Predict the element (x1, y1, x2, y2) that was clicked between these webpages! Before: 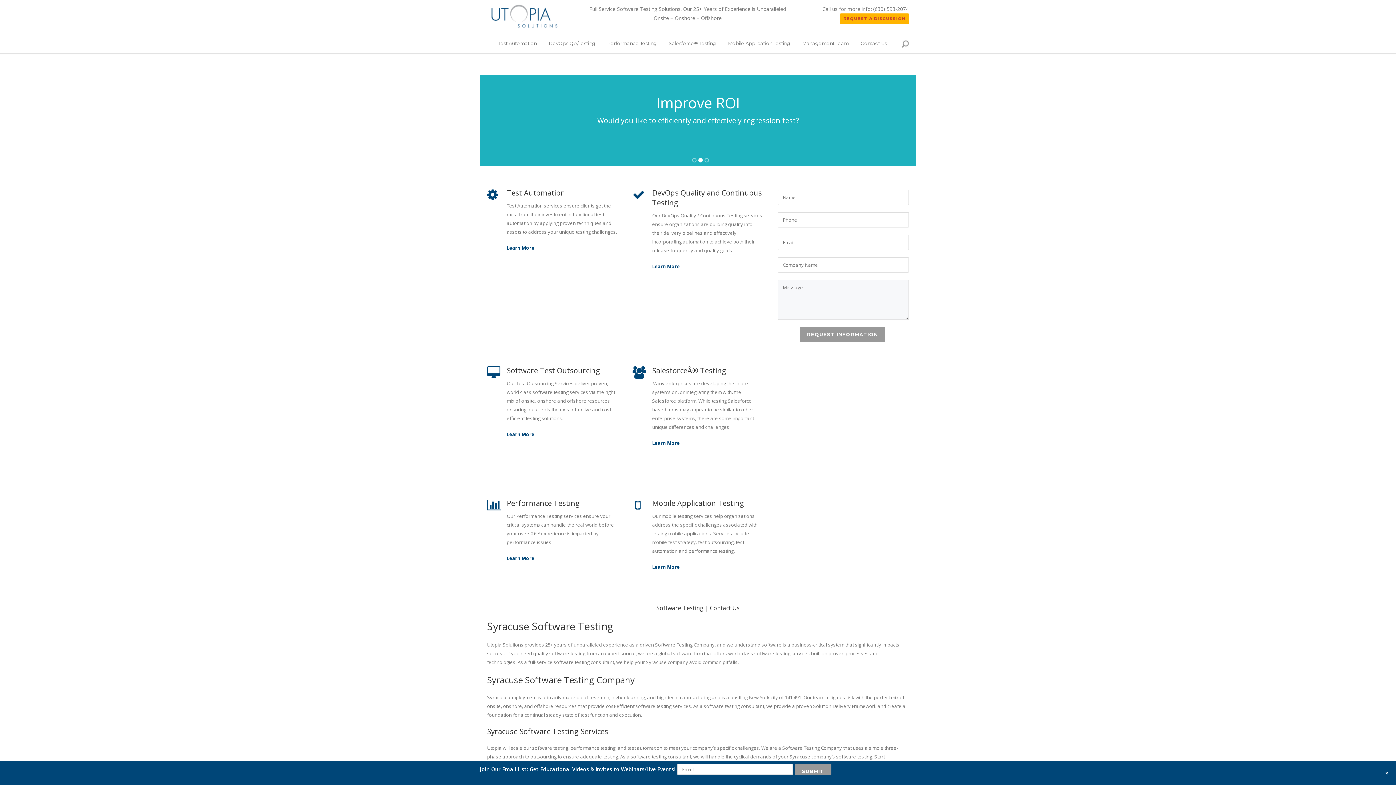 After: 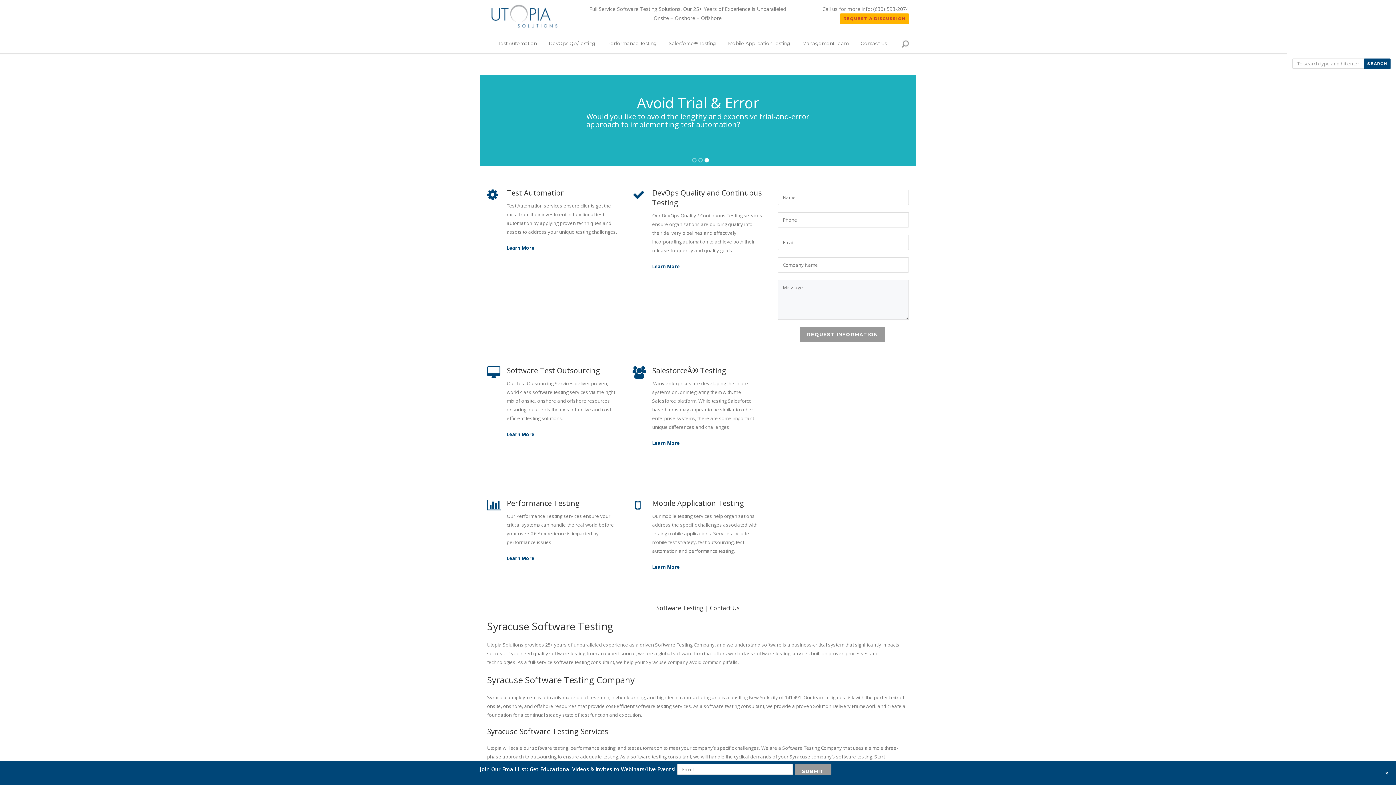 Action: bbox: (901, 33, 909, 54) label: Search